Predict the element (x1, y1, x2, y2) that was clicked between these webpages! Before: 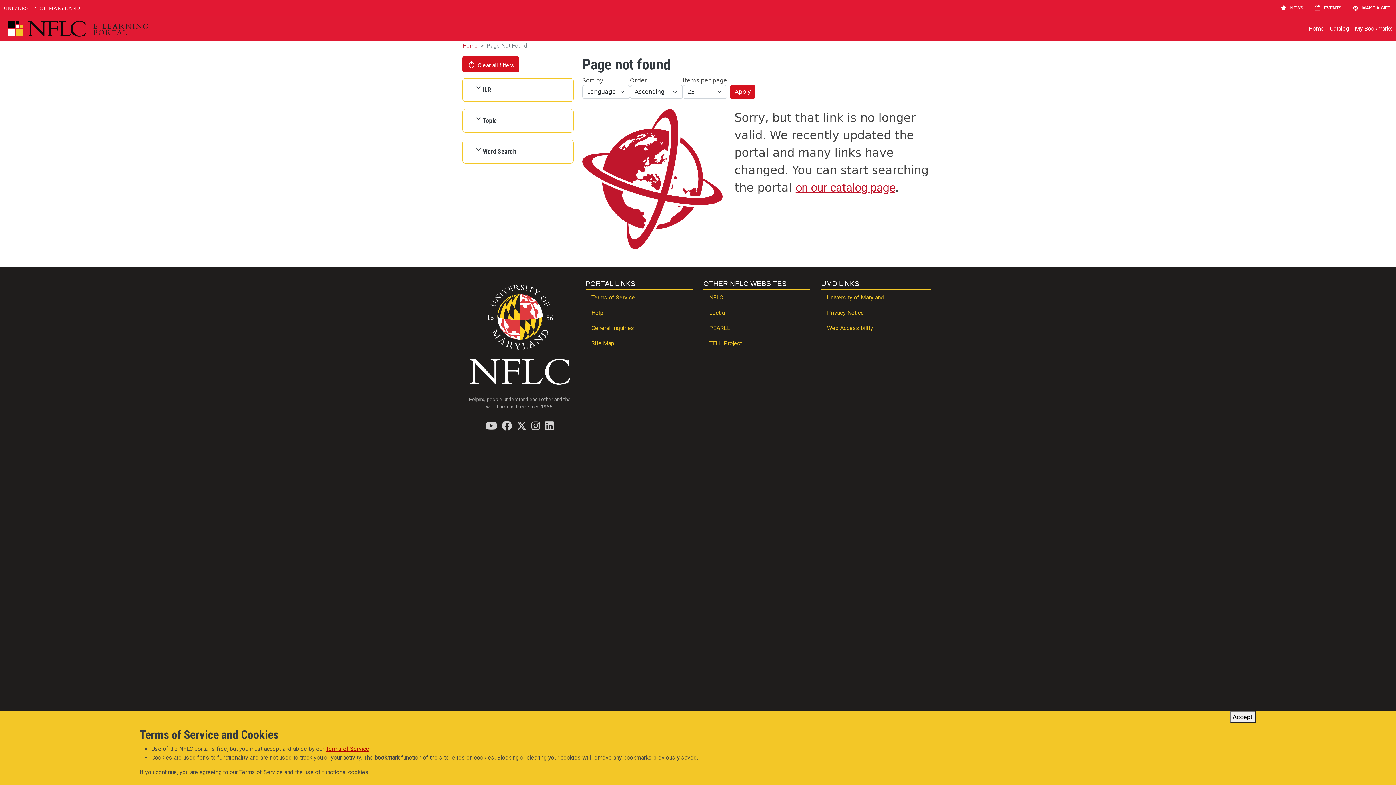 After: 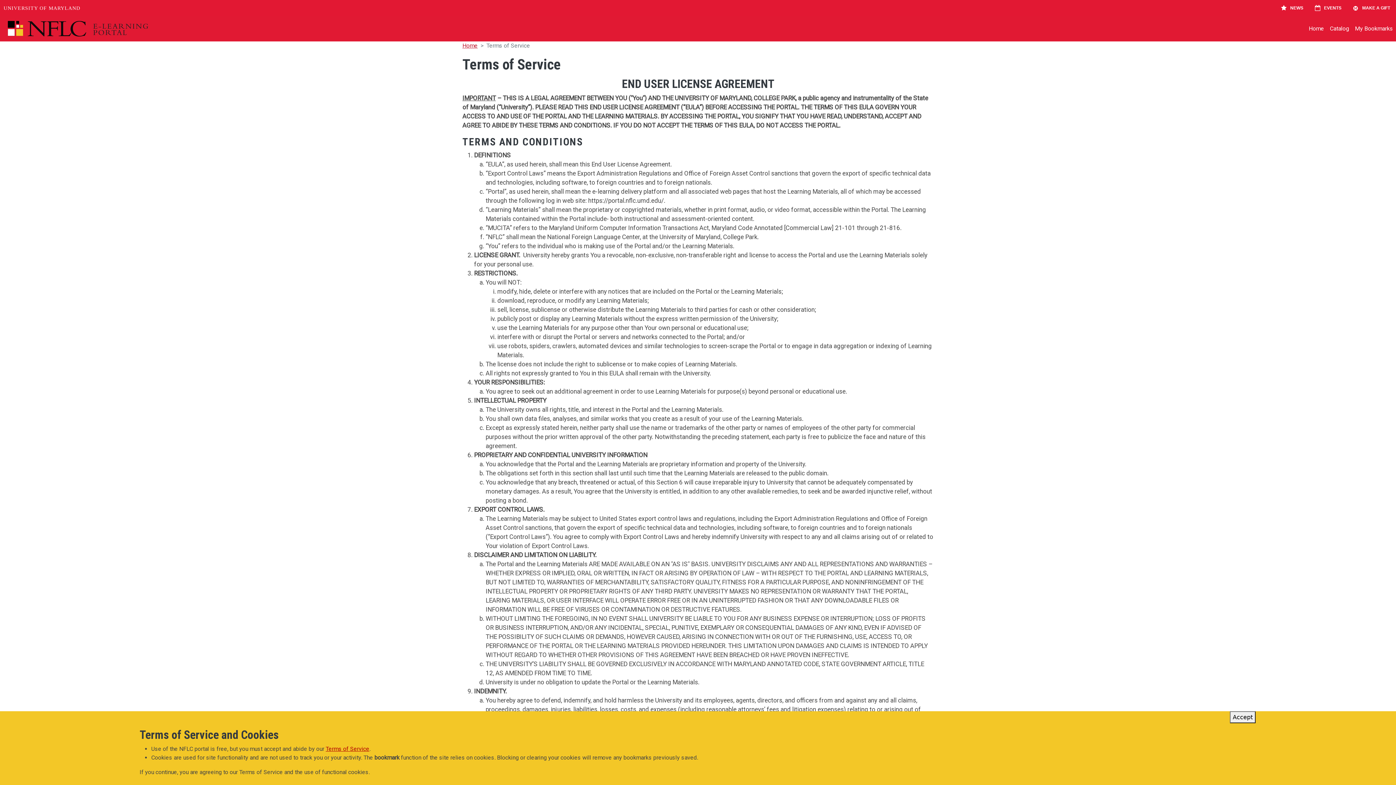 Action: label: Terms of Service bbox: (325, 745, 369, 752)